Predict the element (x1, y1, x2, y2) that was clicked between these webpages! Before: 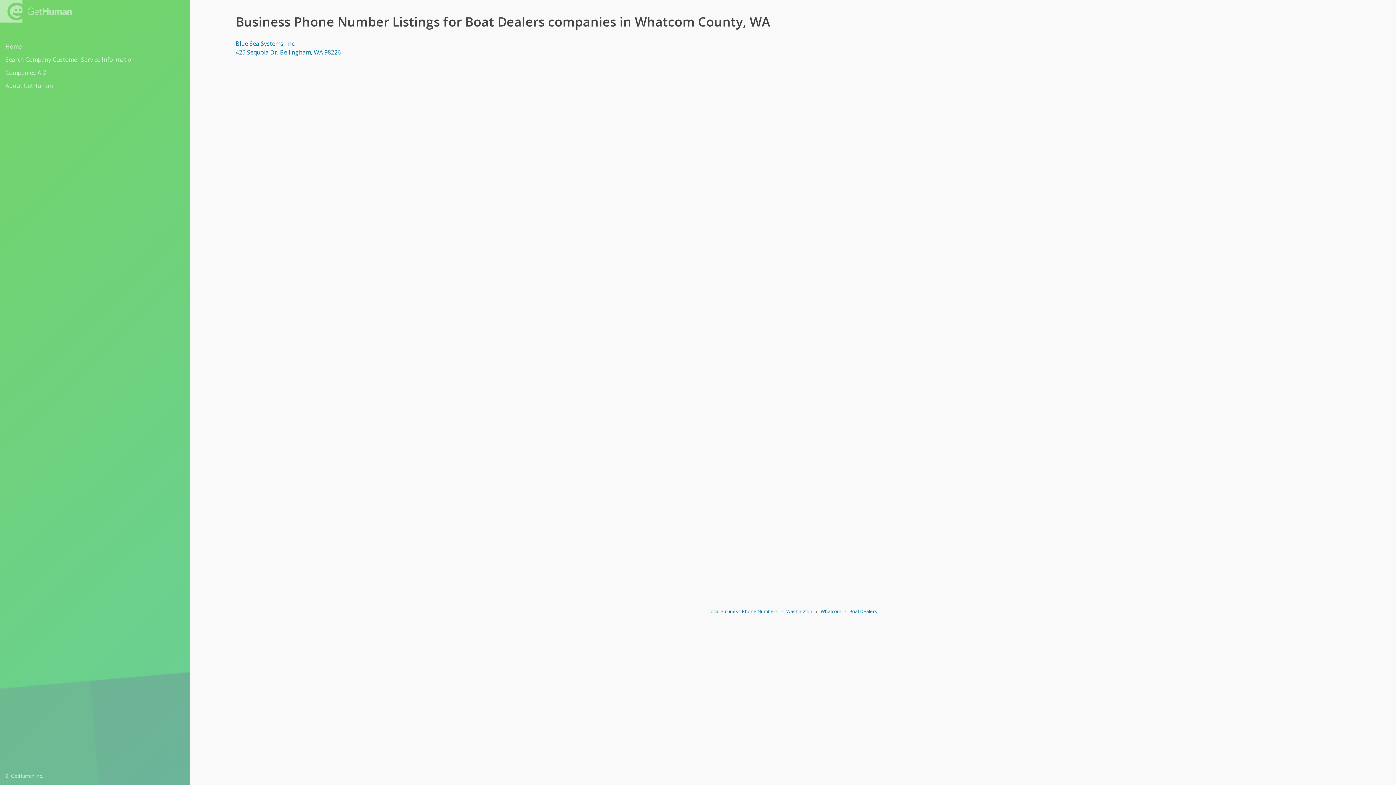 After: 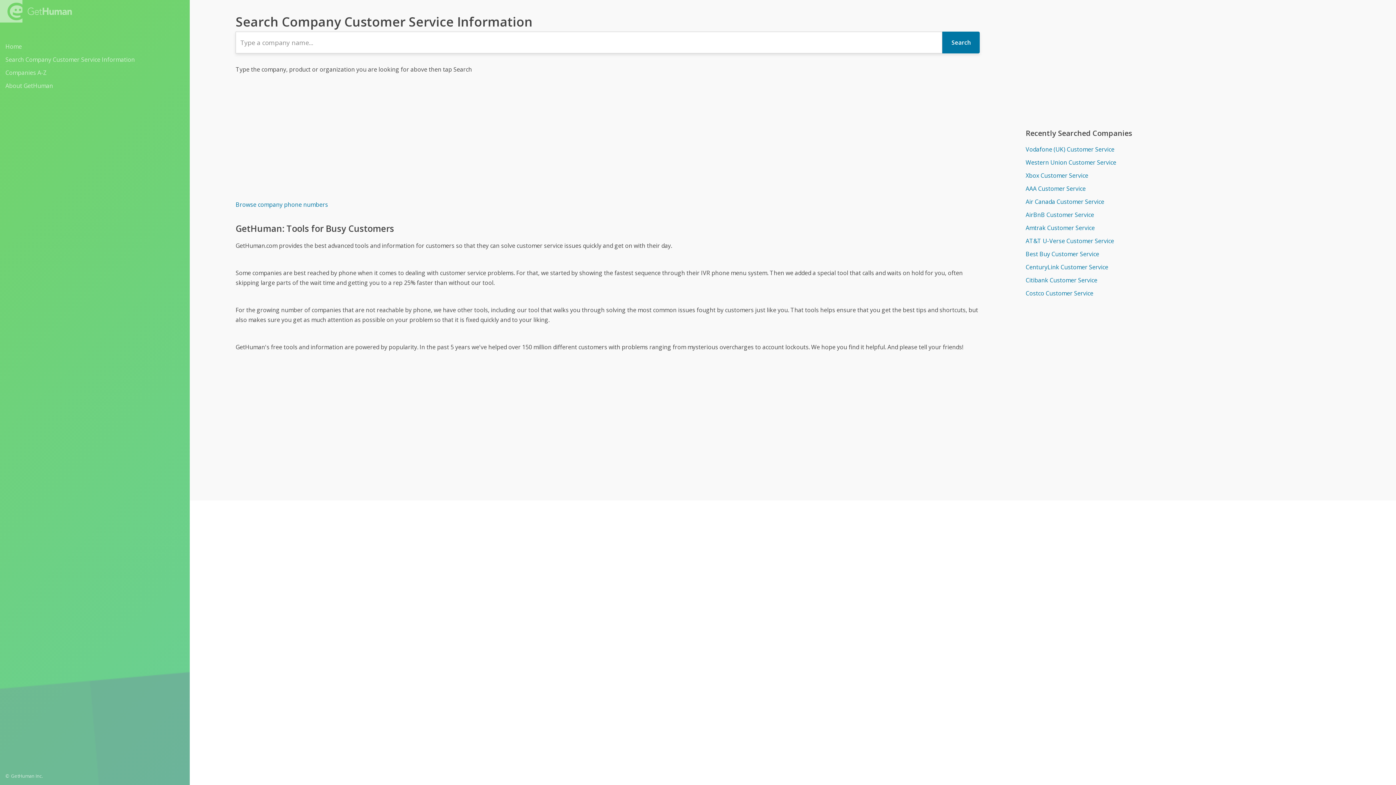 Action: bbox: (5, 53, 184, 65) label: Search Company Customer Service Information